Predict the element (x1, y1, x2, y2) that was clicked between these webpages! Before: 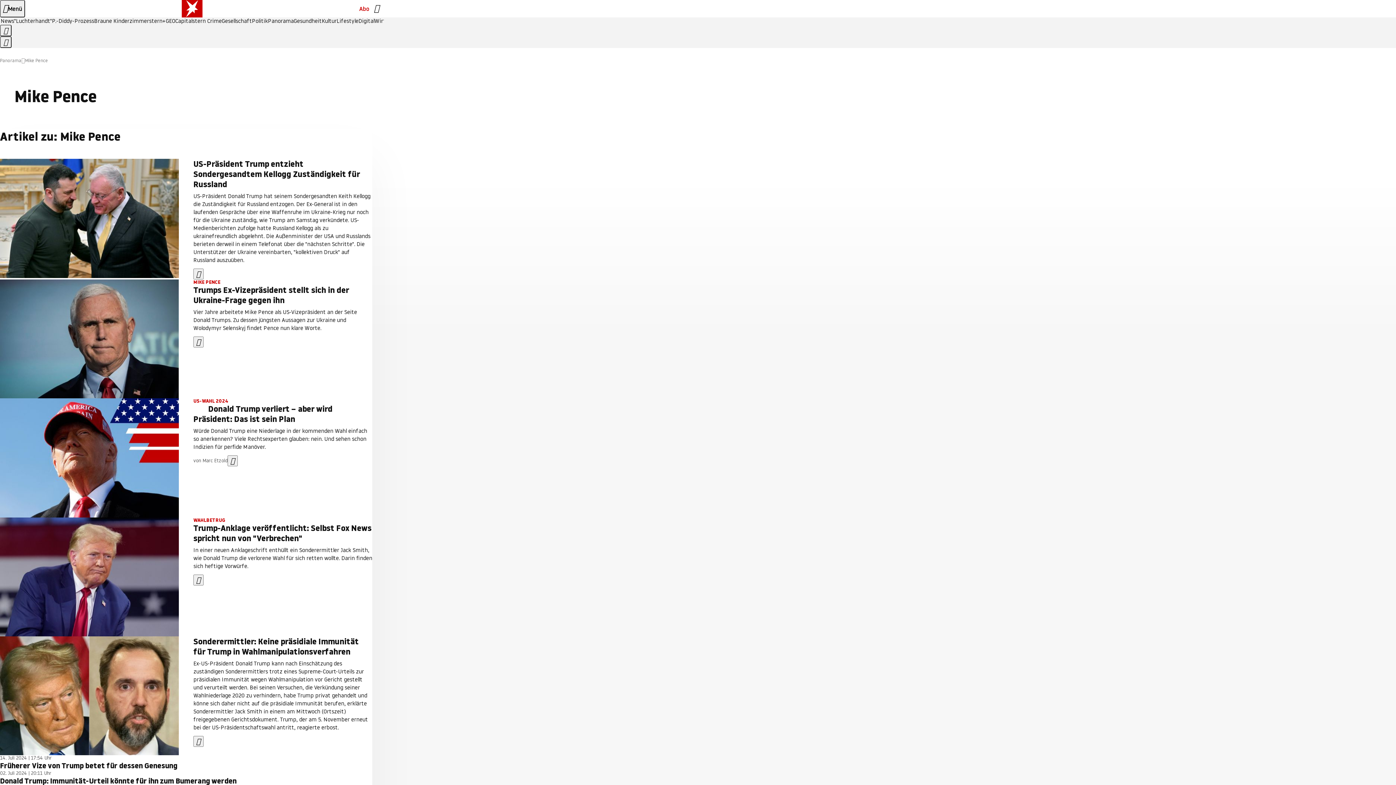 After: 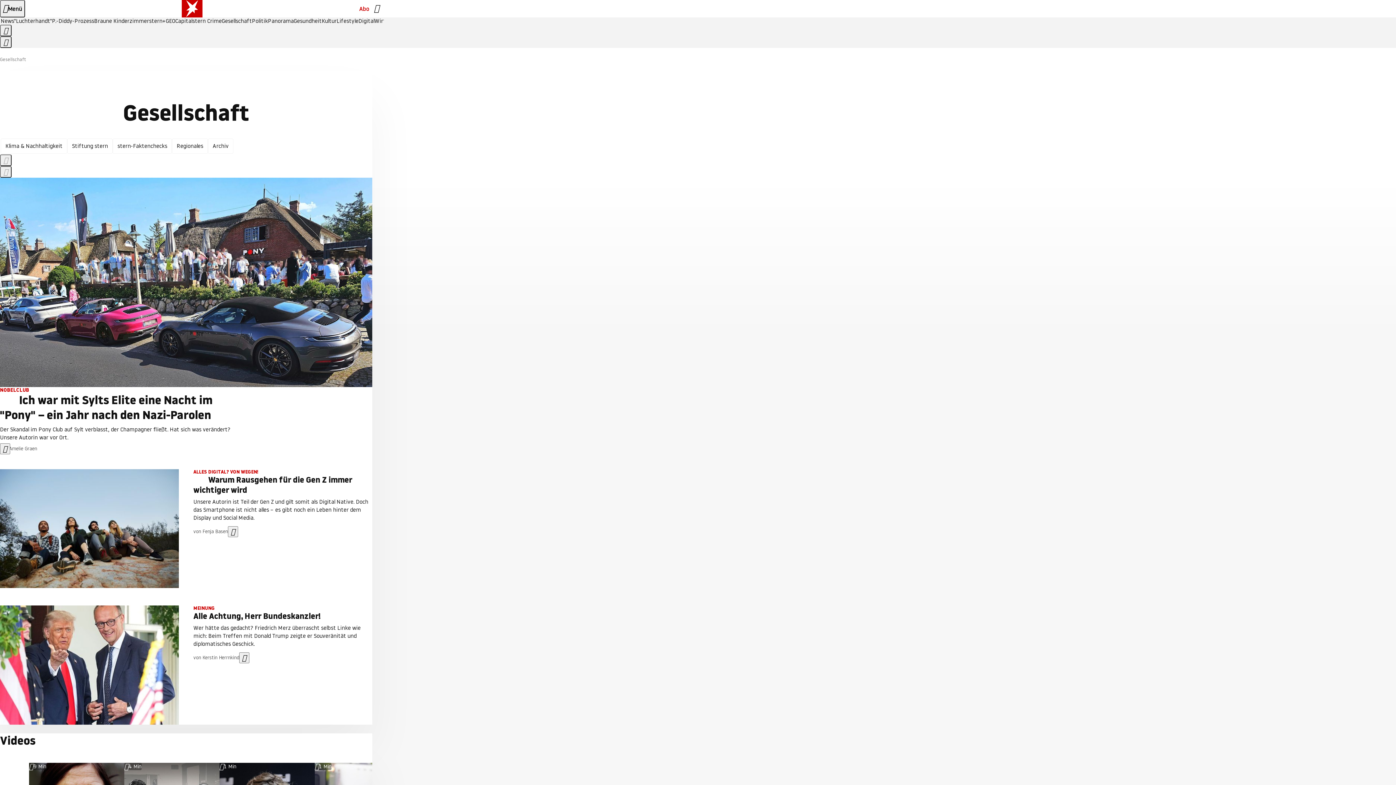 Action: bbox: (221, 18, 252, 24) label: Gesellschaft